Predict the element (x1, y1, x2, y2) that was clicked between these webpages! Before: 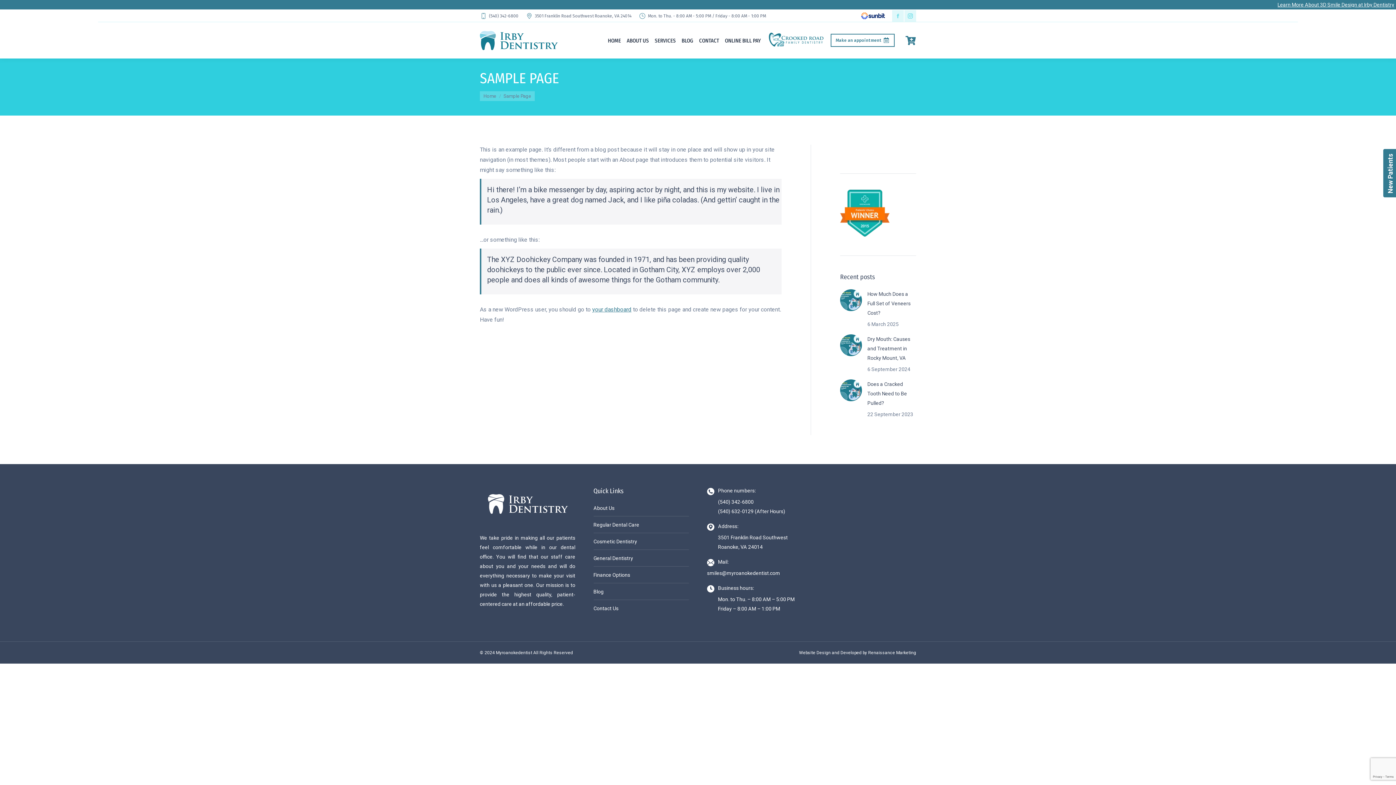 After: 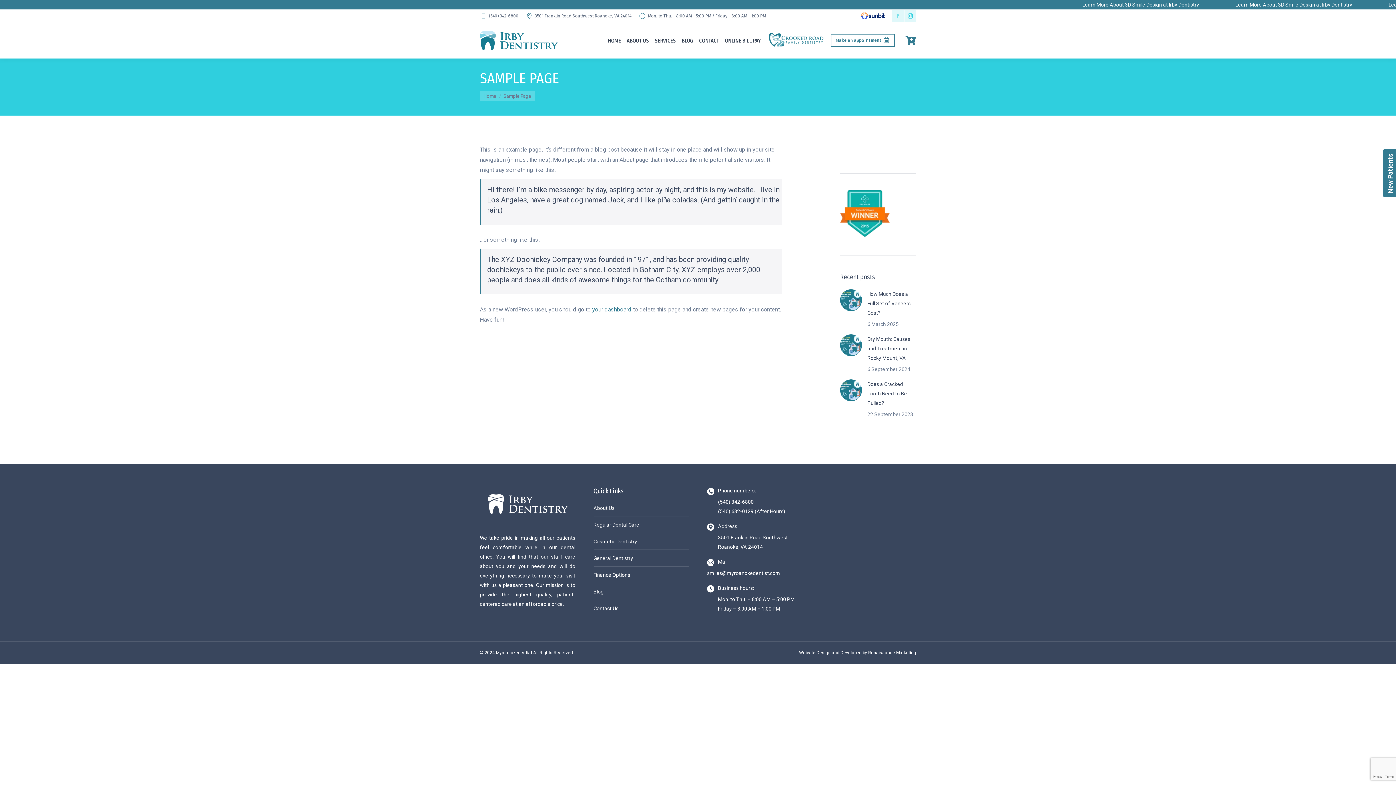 Action: label: Instagram page opens in new window bbox: (904, 10, 916, 21)